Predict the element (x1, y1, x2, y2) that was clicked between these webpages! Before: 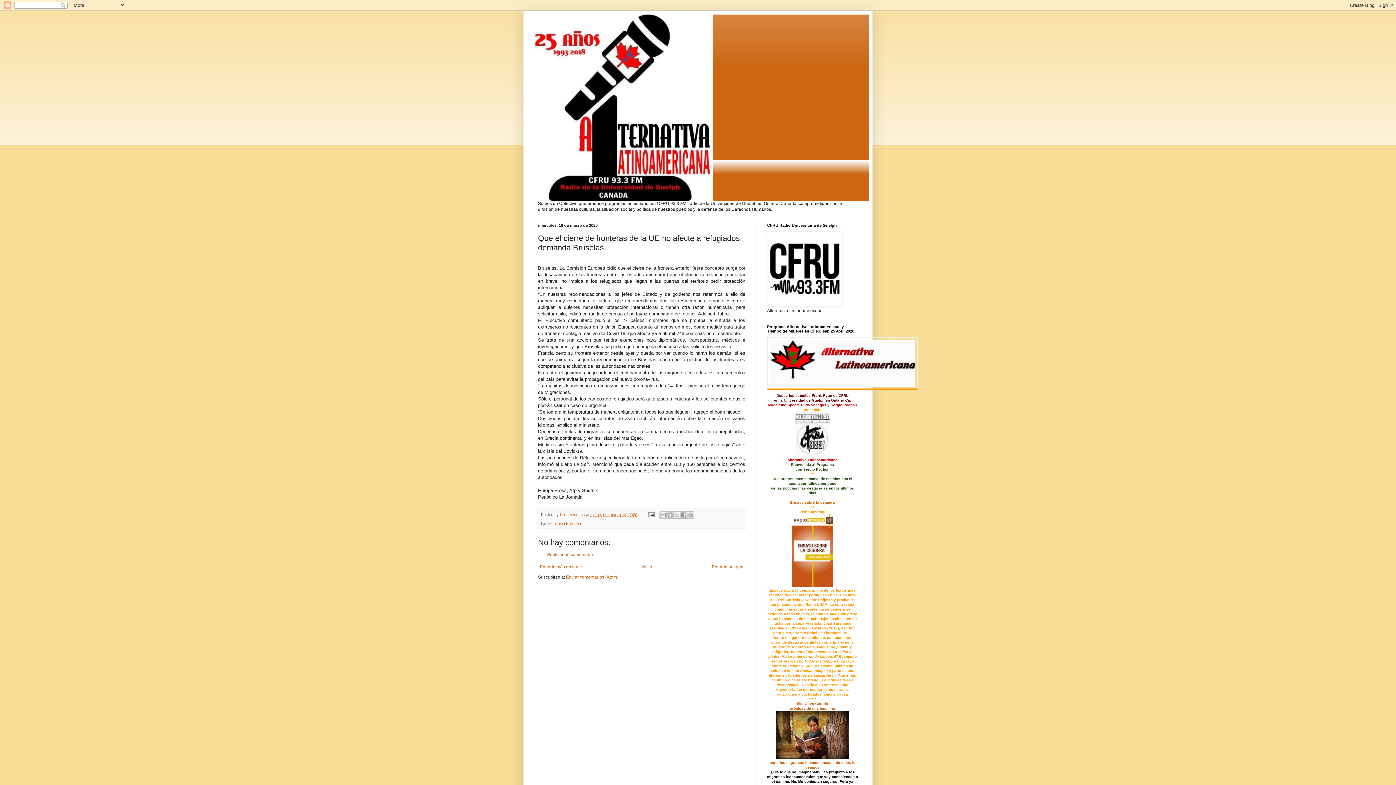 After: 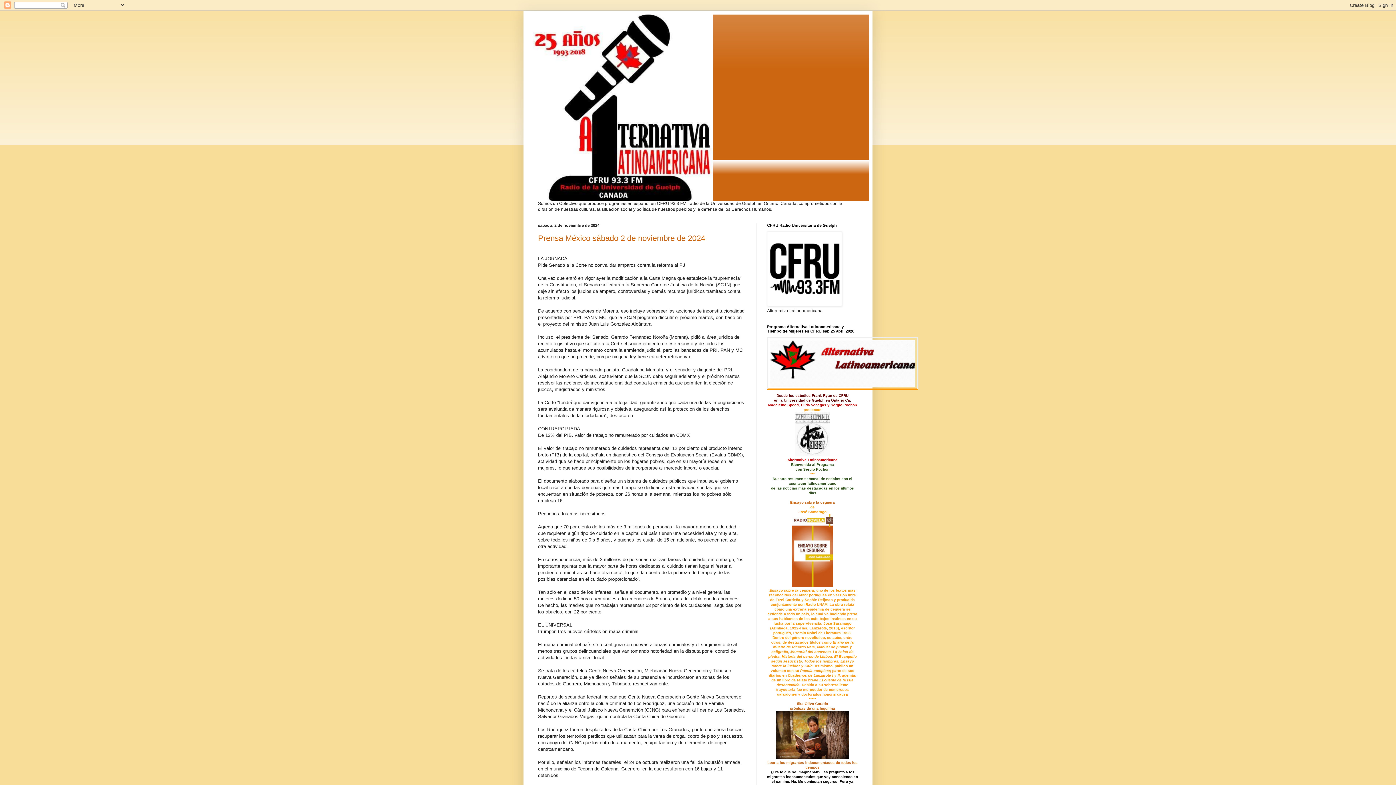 Action: bbox: (527, 14, 869, 200)